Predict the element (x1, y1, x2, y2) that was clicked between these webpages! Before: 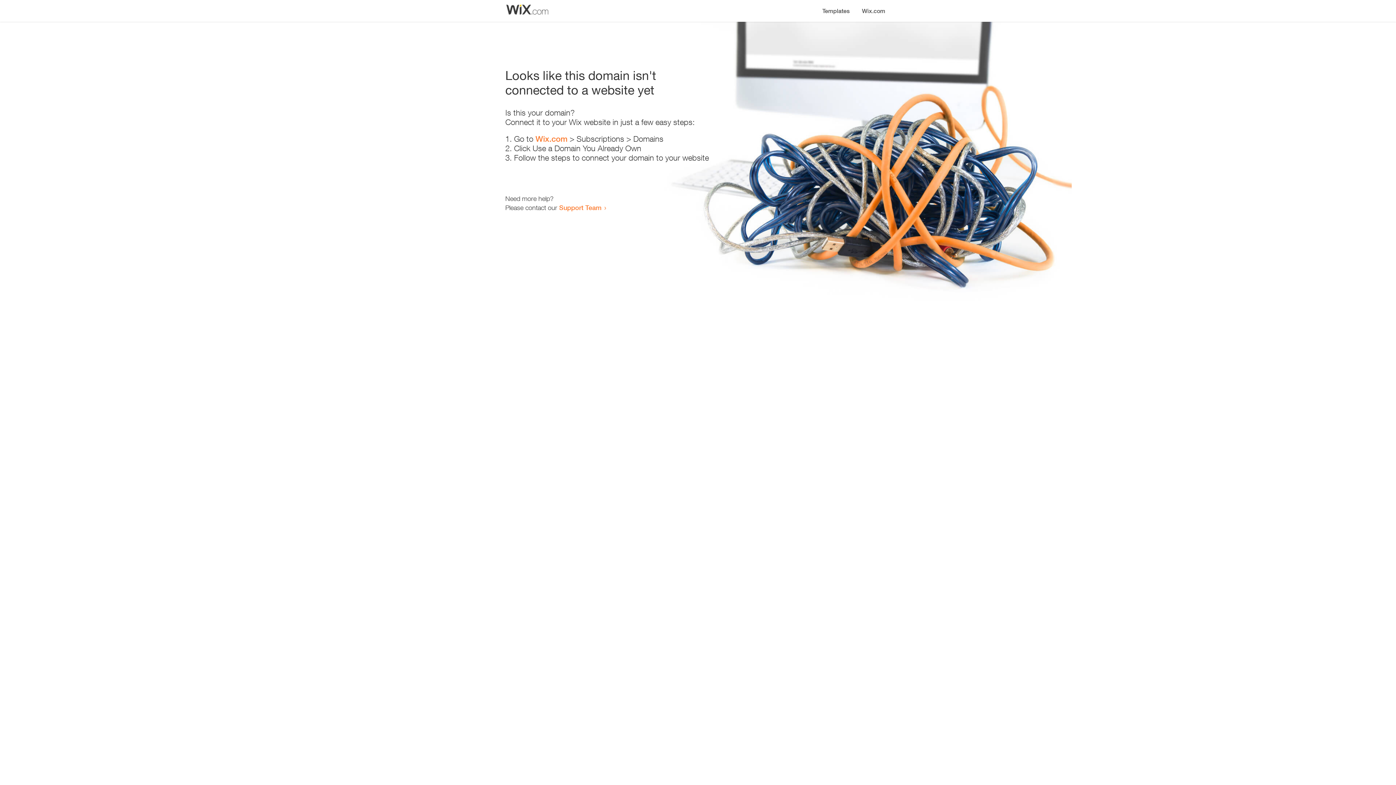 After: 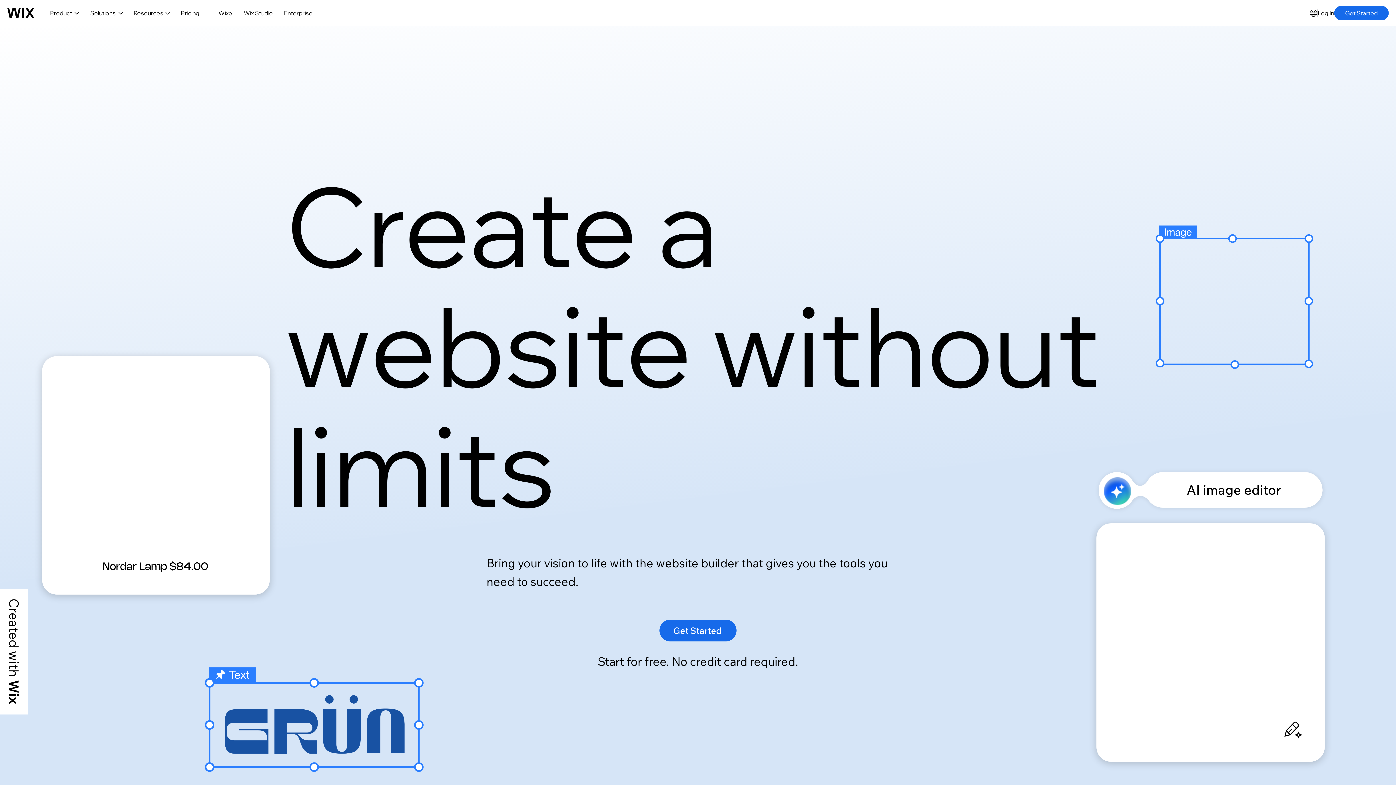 Action: bbox: (856, 0, 890, 14) label: Wix.com